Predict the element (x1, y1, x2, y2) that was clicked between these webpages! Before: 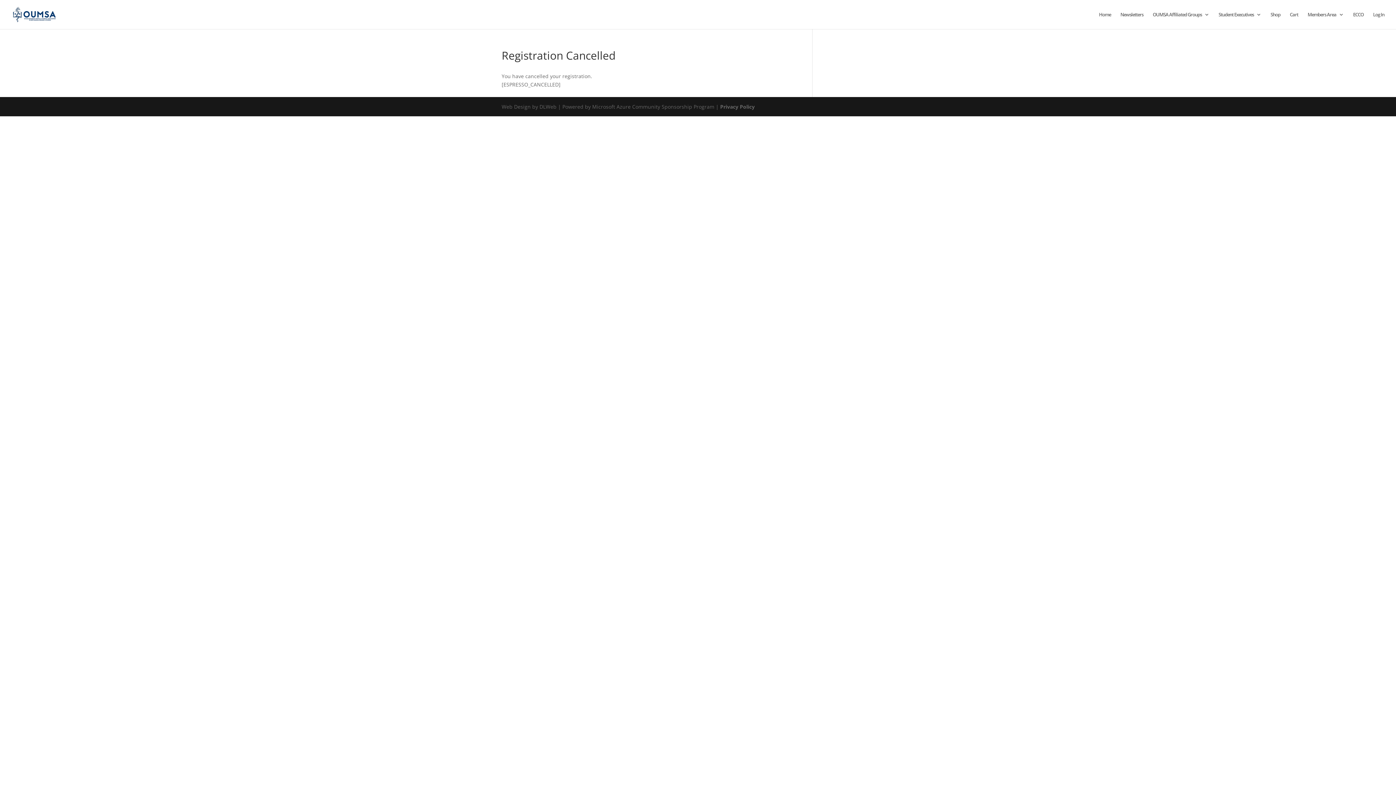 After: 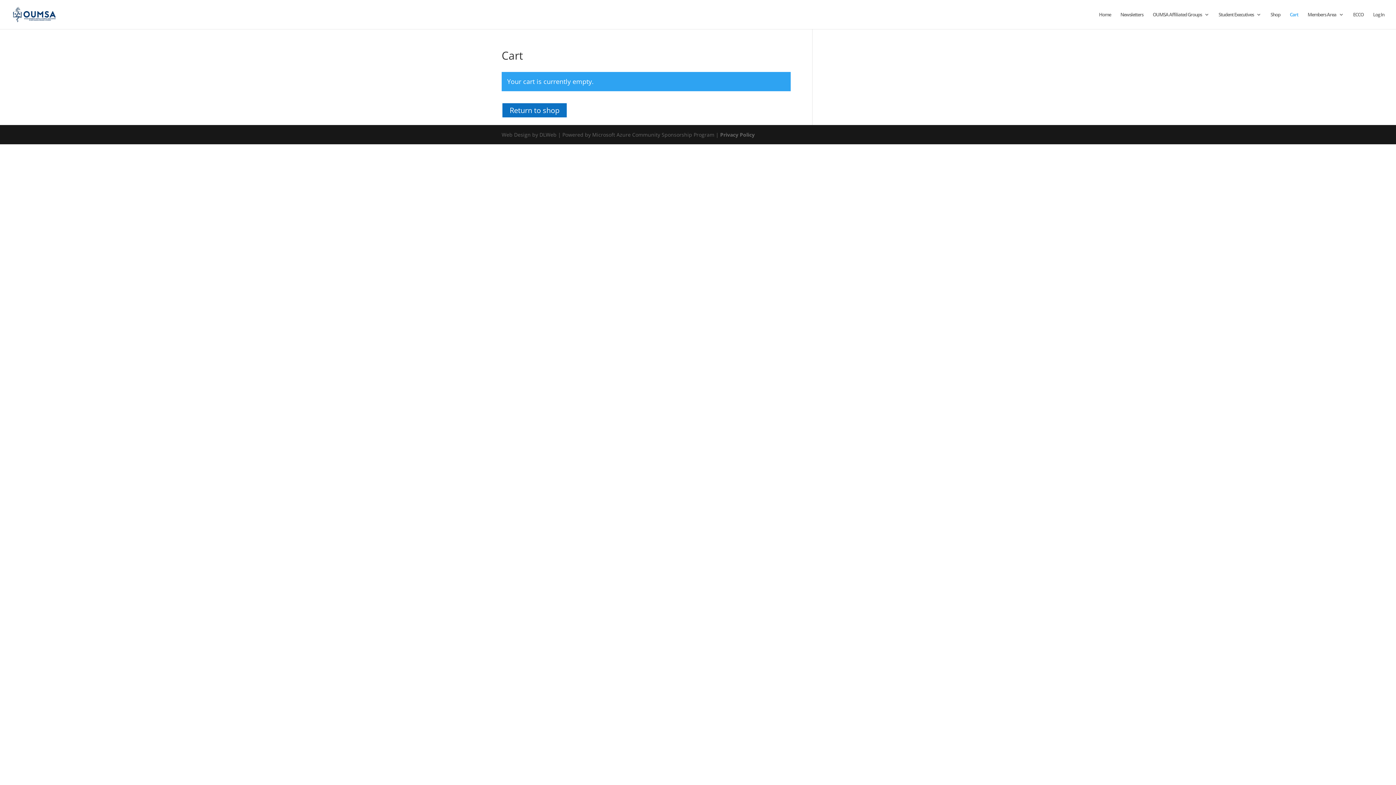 Action: label: Cart bbox: (1290, 12, 1298, 29)